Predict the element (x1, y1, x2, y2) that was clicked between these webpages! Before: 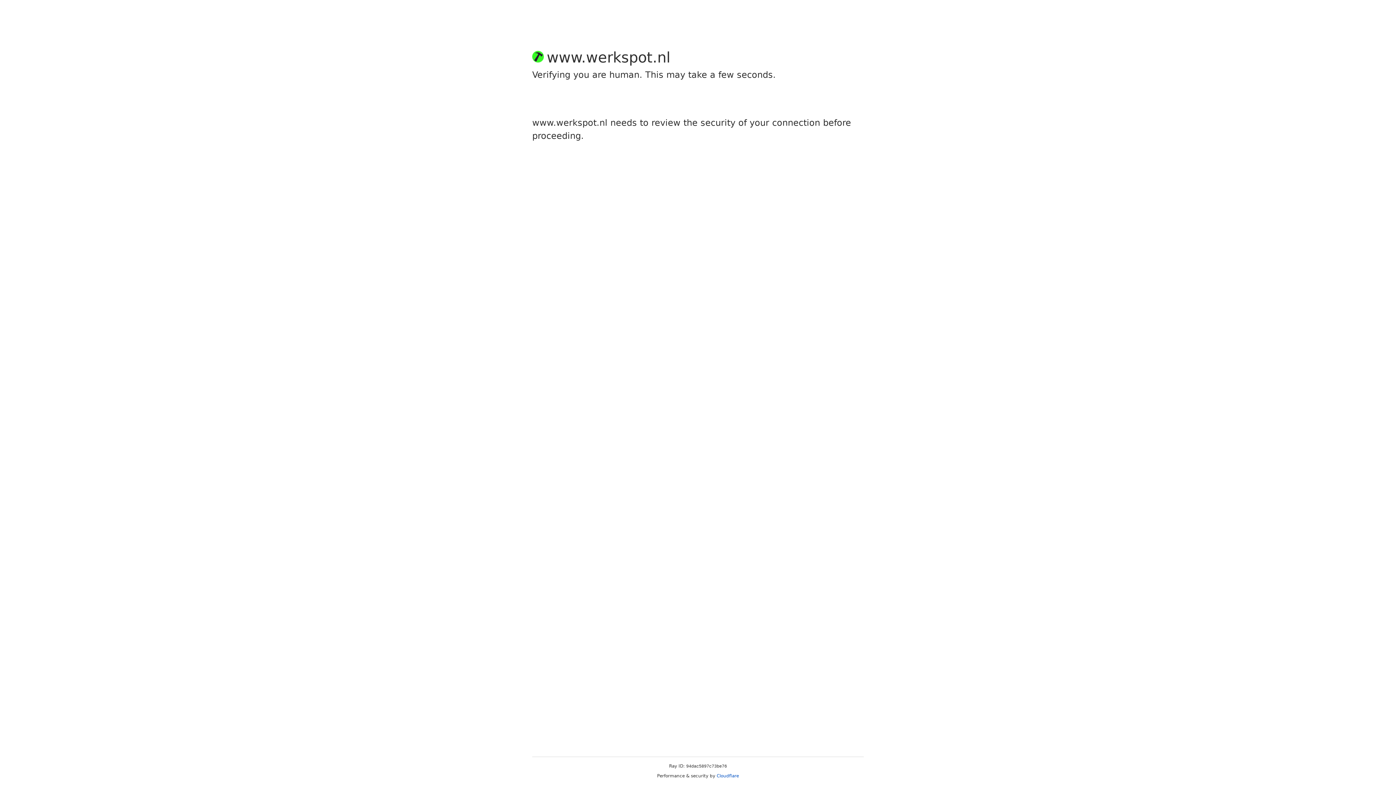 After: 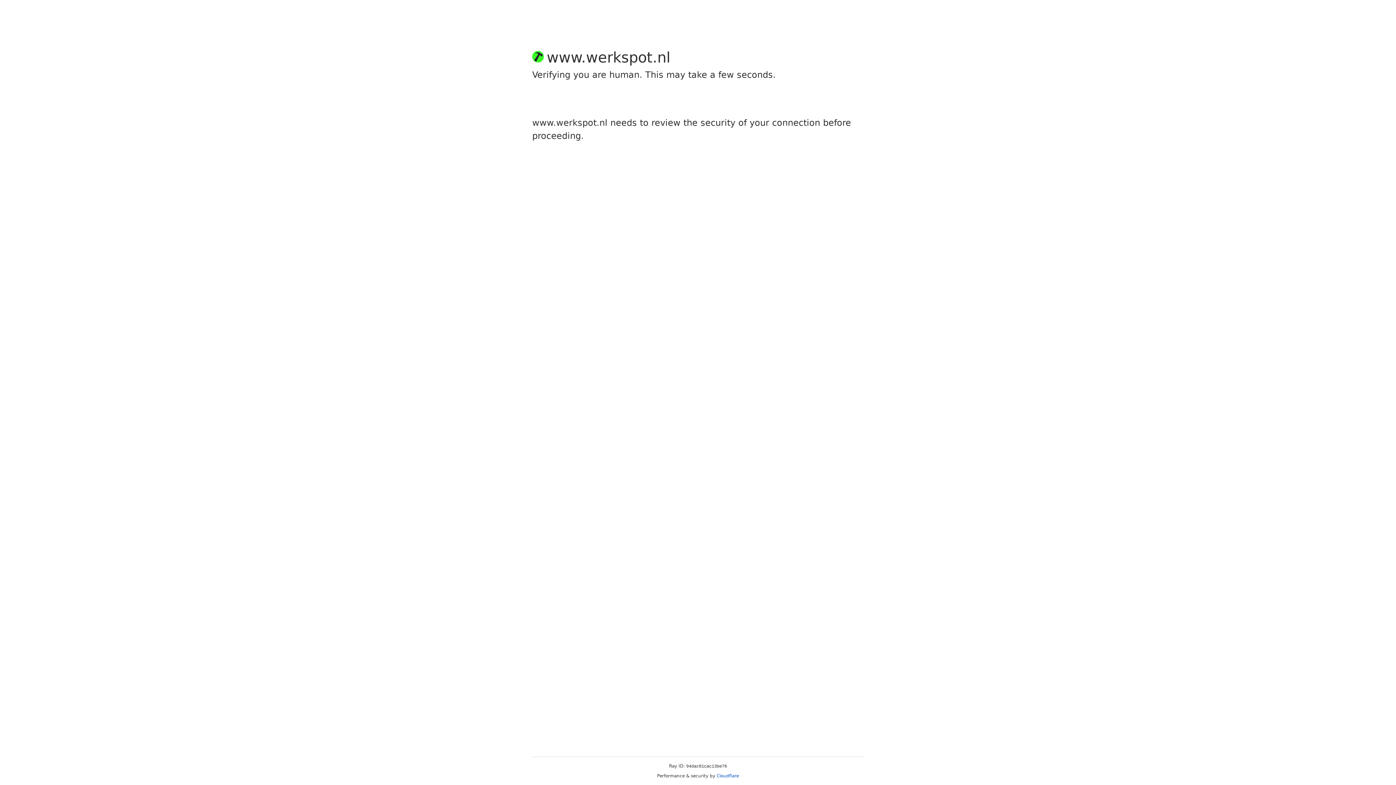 Action: bbox: (716, 773, 739, 778) label: Cloudflare